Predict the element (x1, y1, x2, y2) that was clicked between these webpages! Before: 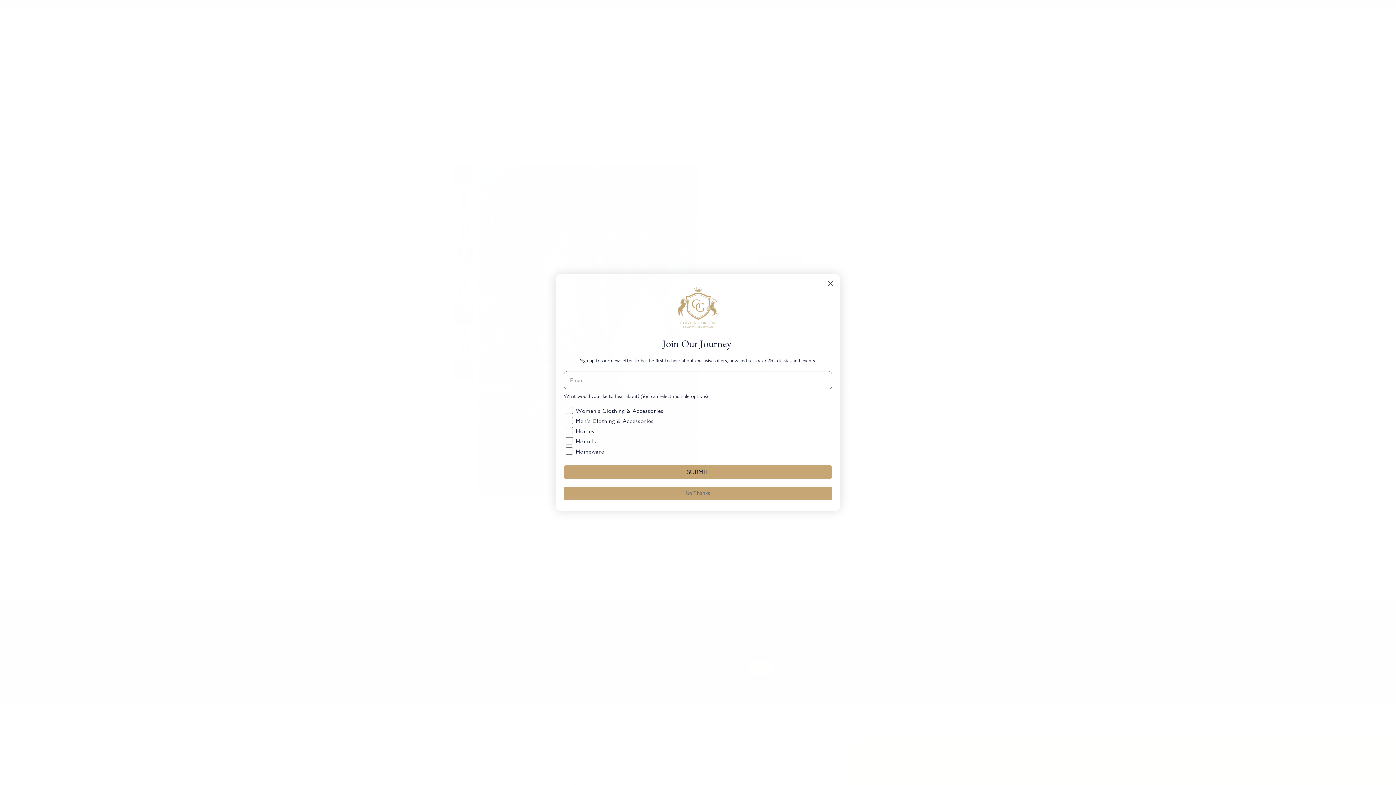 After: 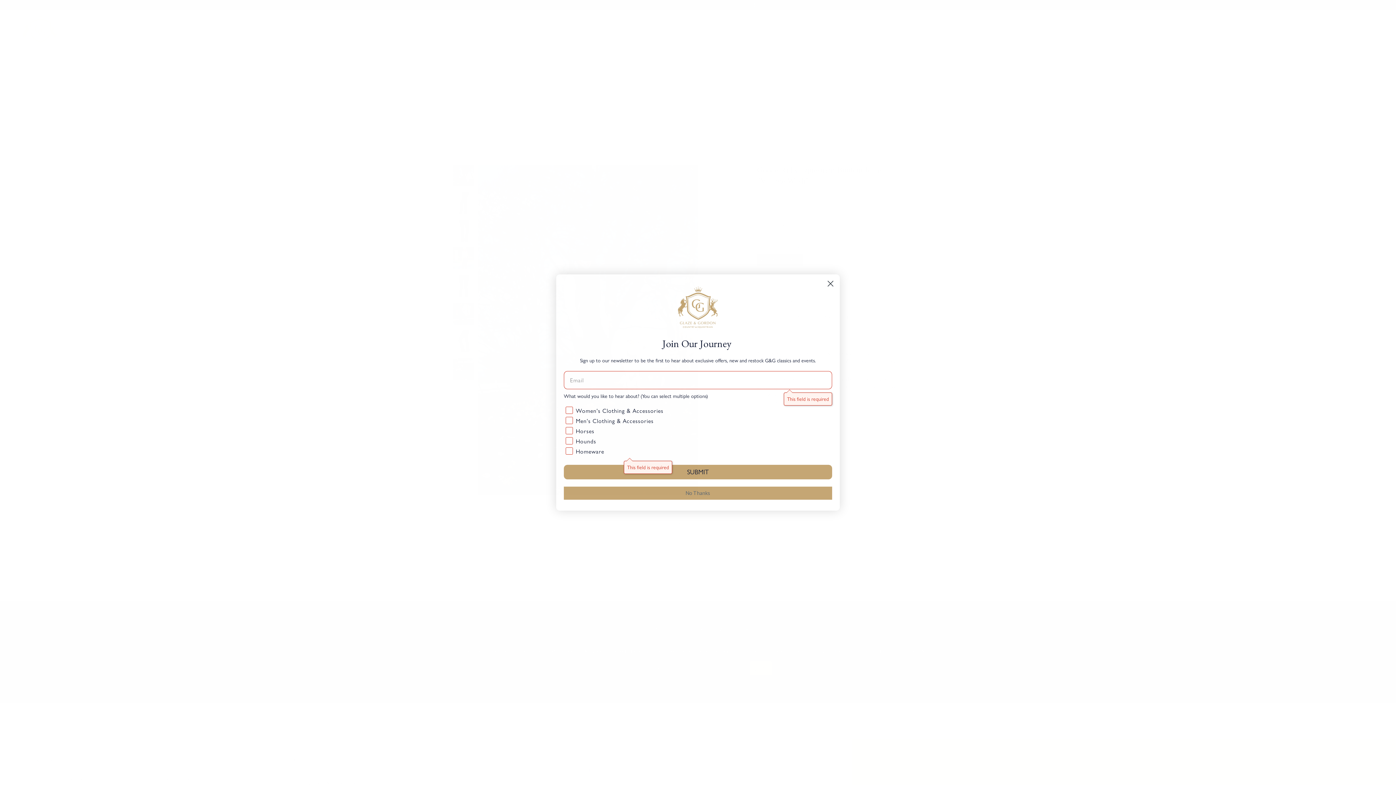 Action: bbox: (564, 490, 832, 504) label: SUBMIT